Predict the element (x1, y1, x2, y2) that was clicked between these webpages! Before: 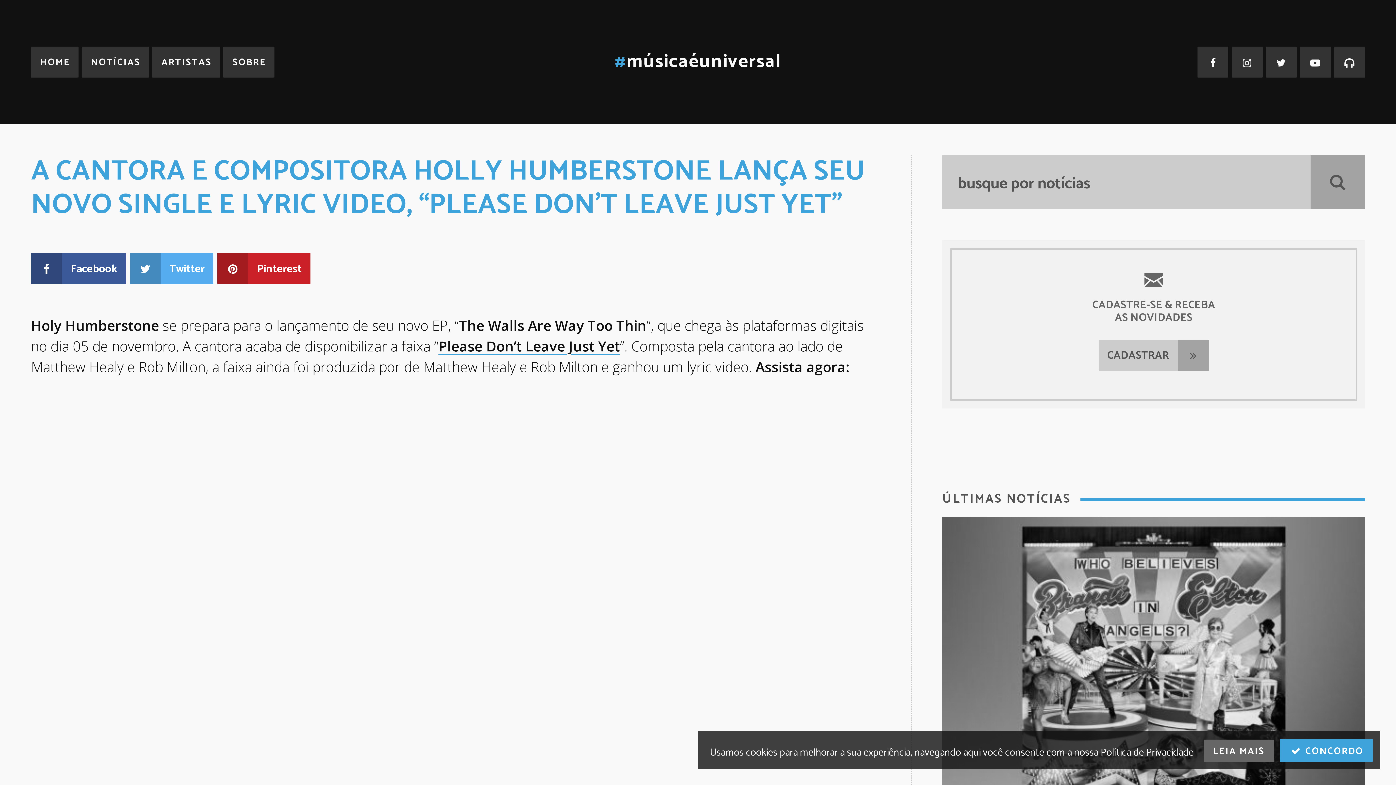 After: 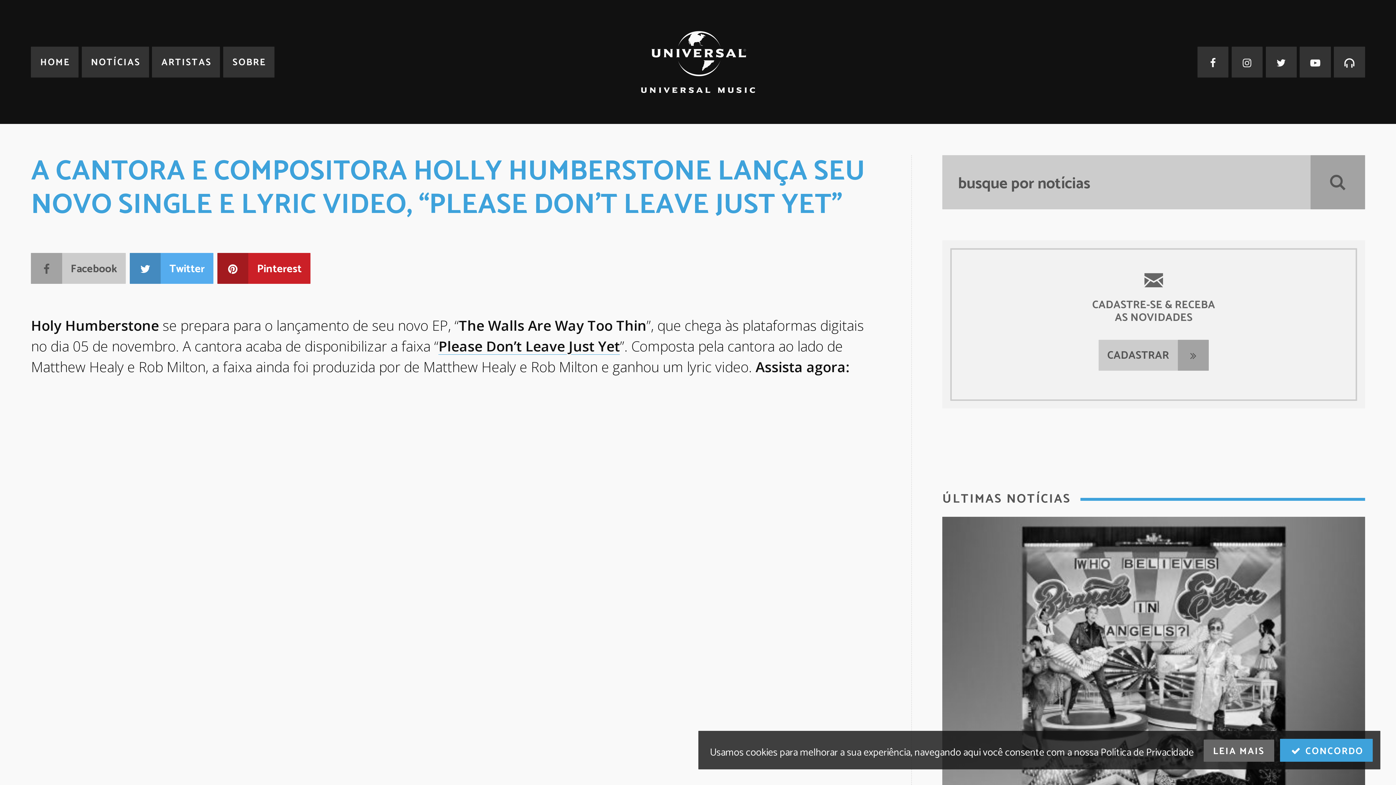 Action: label: Facebook bbox: (31, 253, 125, 284)